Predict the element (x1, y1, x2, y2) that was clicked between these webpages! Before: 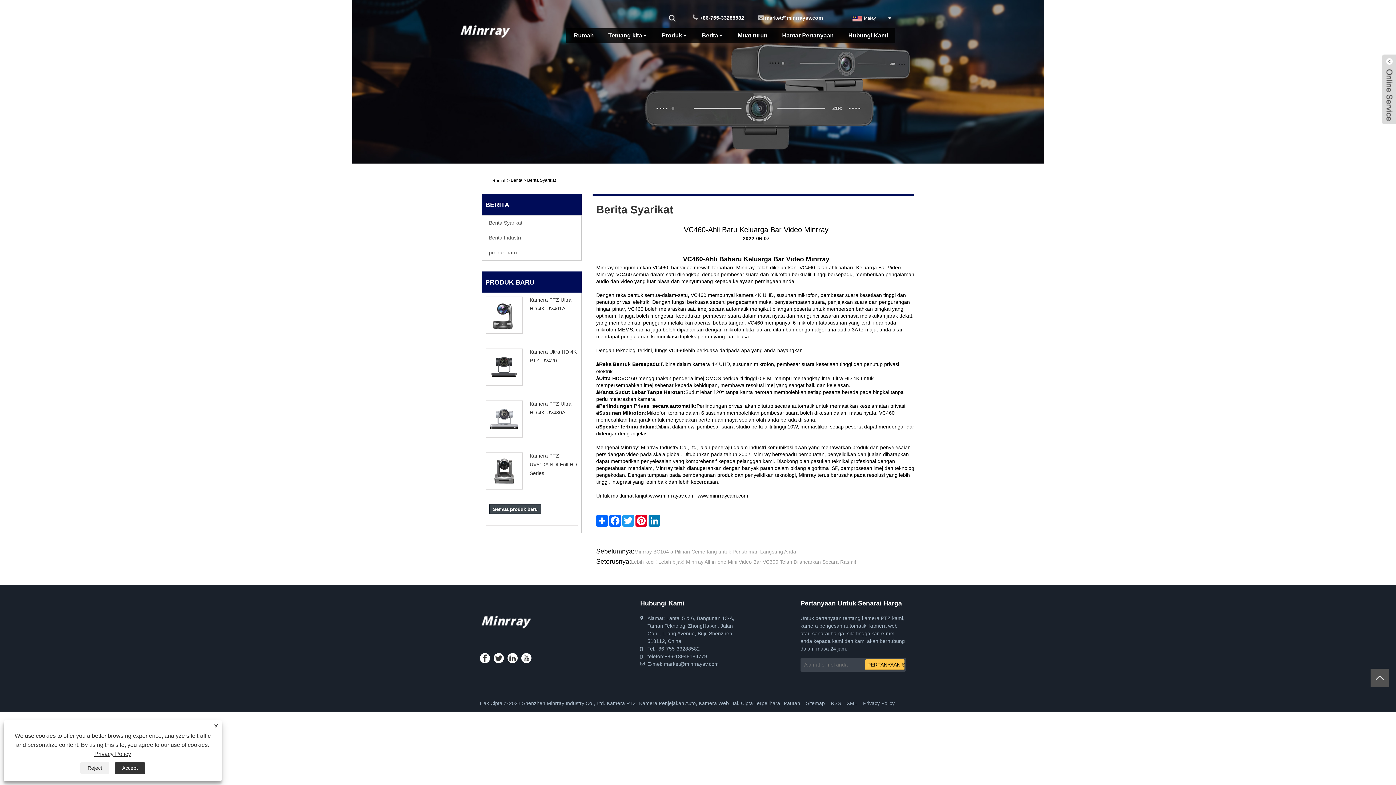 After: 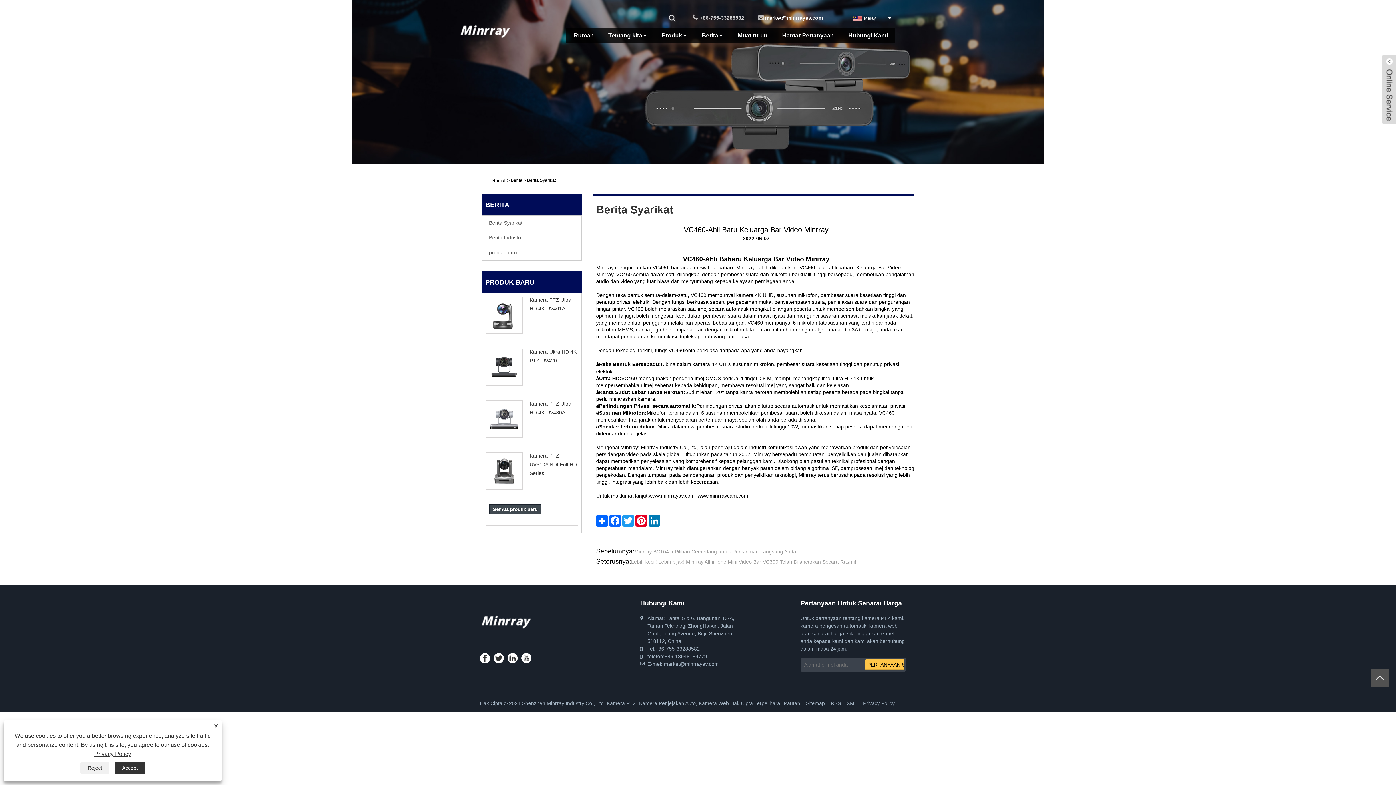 Action: label: +86-755-33288582 bbox: (700, 14, 744, 20)